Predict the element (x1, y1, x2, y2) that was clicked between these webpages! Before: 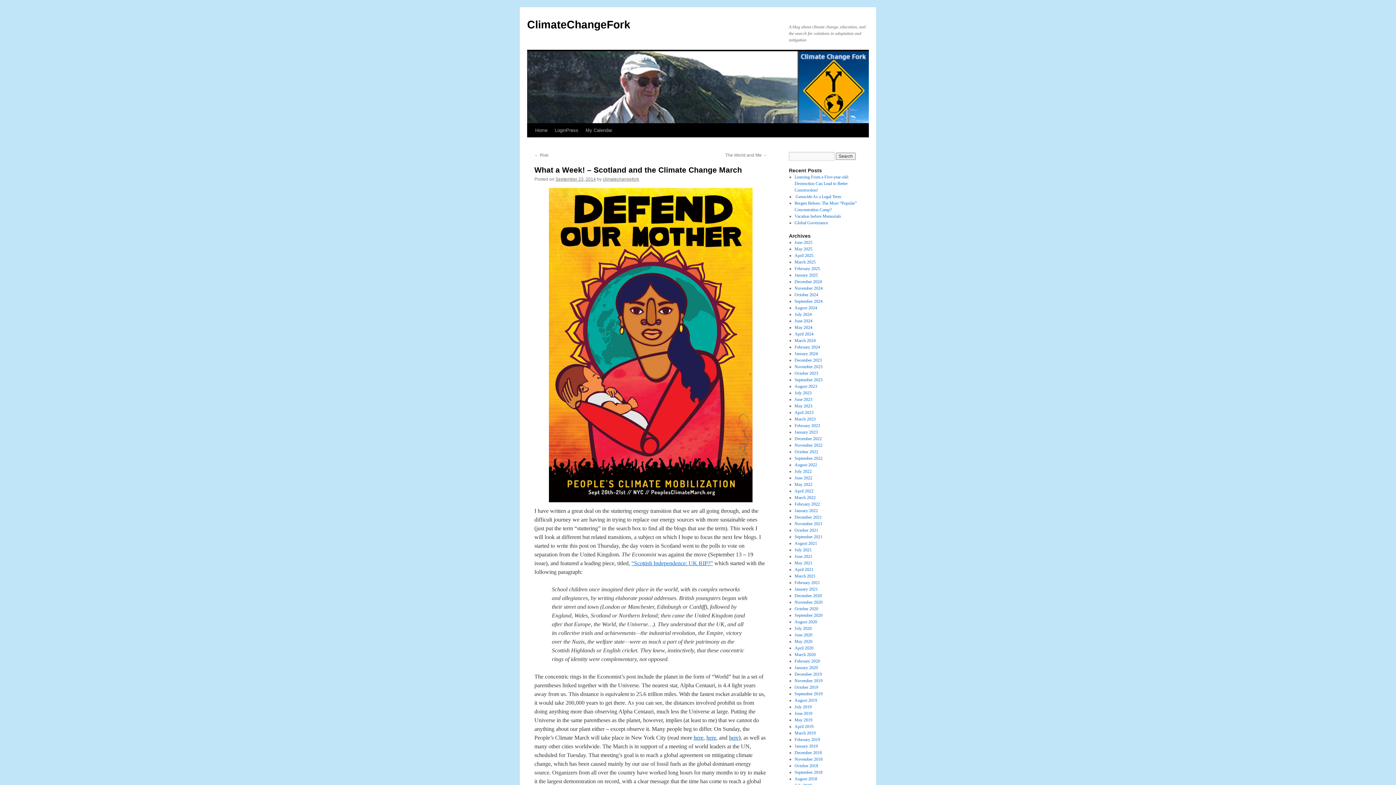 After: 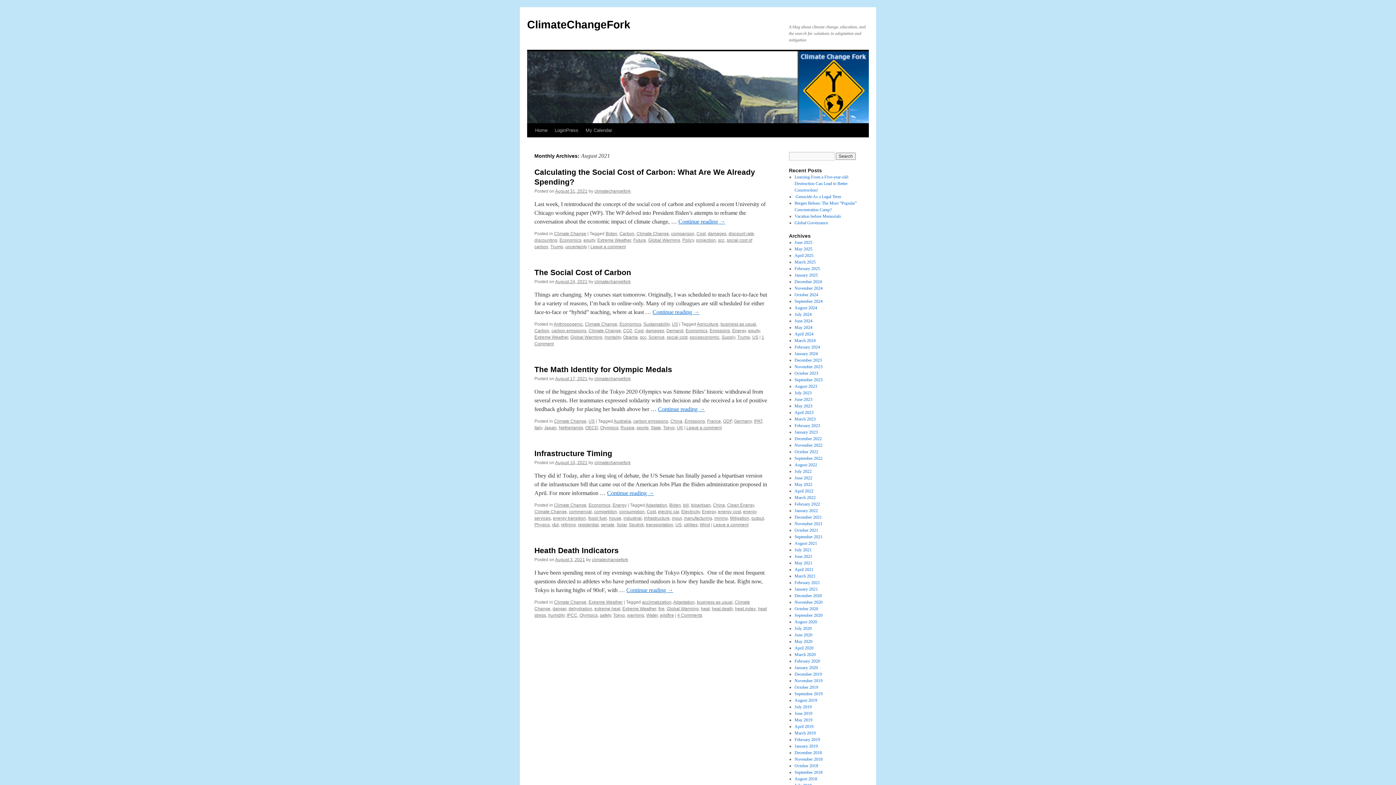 Action: bbox: (794, 541, 817, 546) label: August 2021